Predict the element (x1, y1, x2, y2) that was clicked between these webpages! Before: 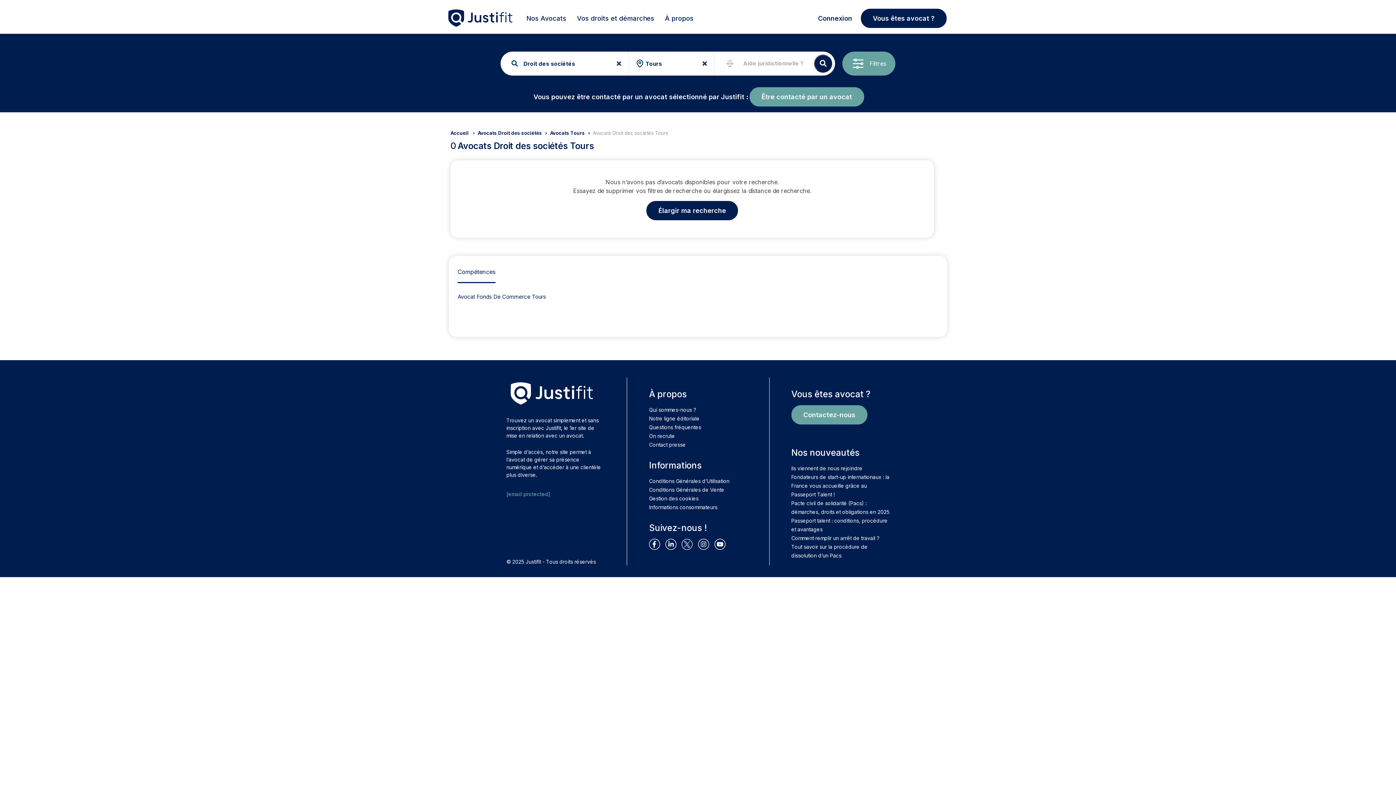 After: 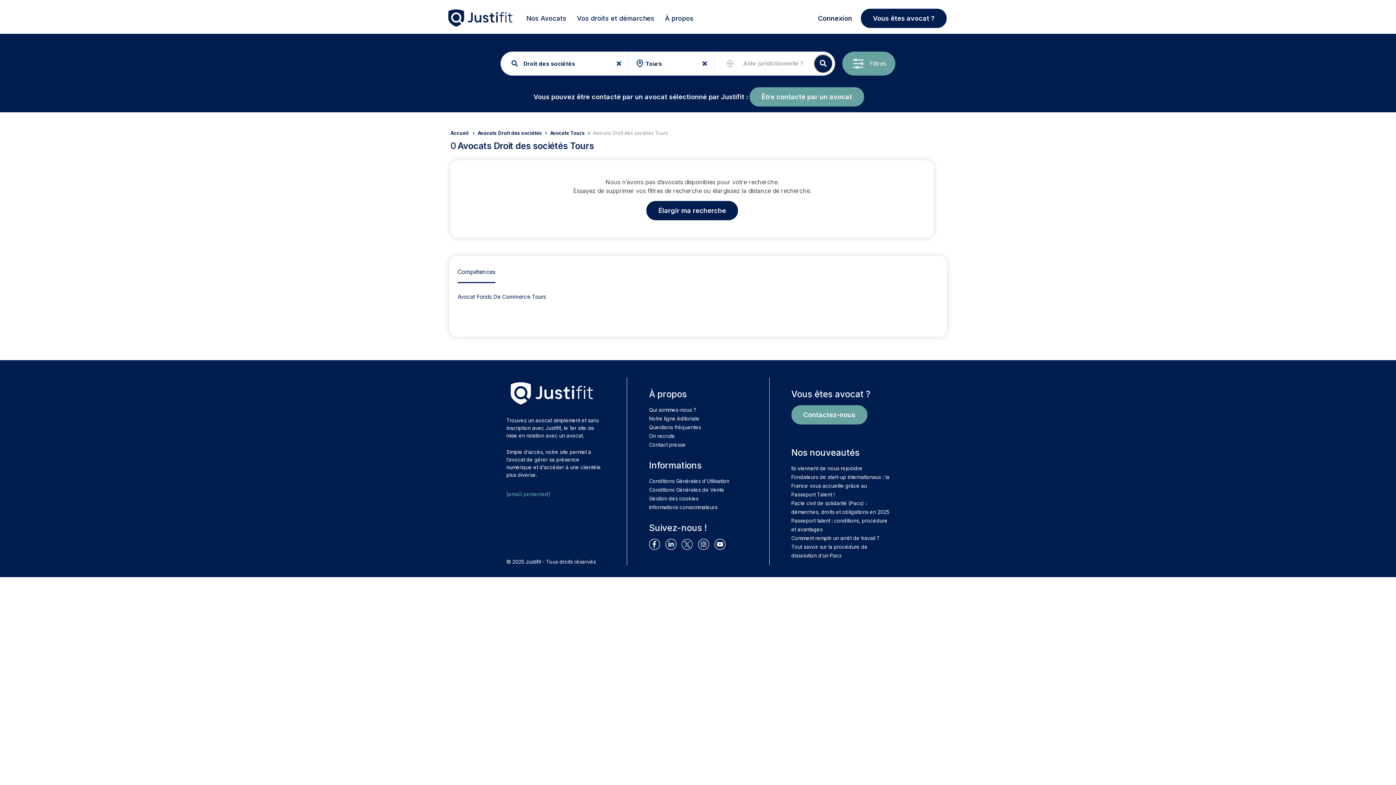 Action: label: Justifit France sur LinkedIn bbox: (665, 543, 680, 550)